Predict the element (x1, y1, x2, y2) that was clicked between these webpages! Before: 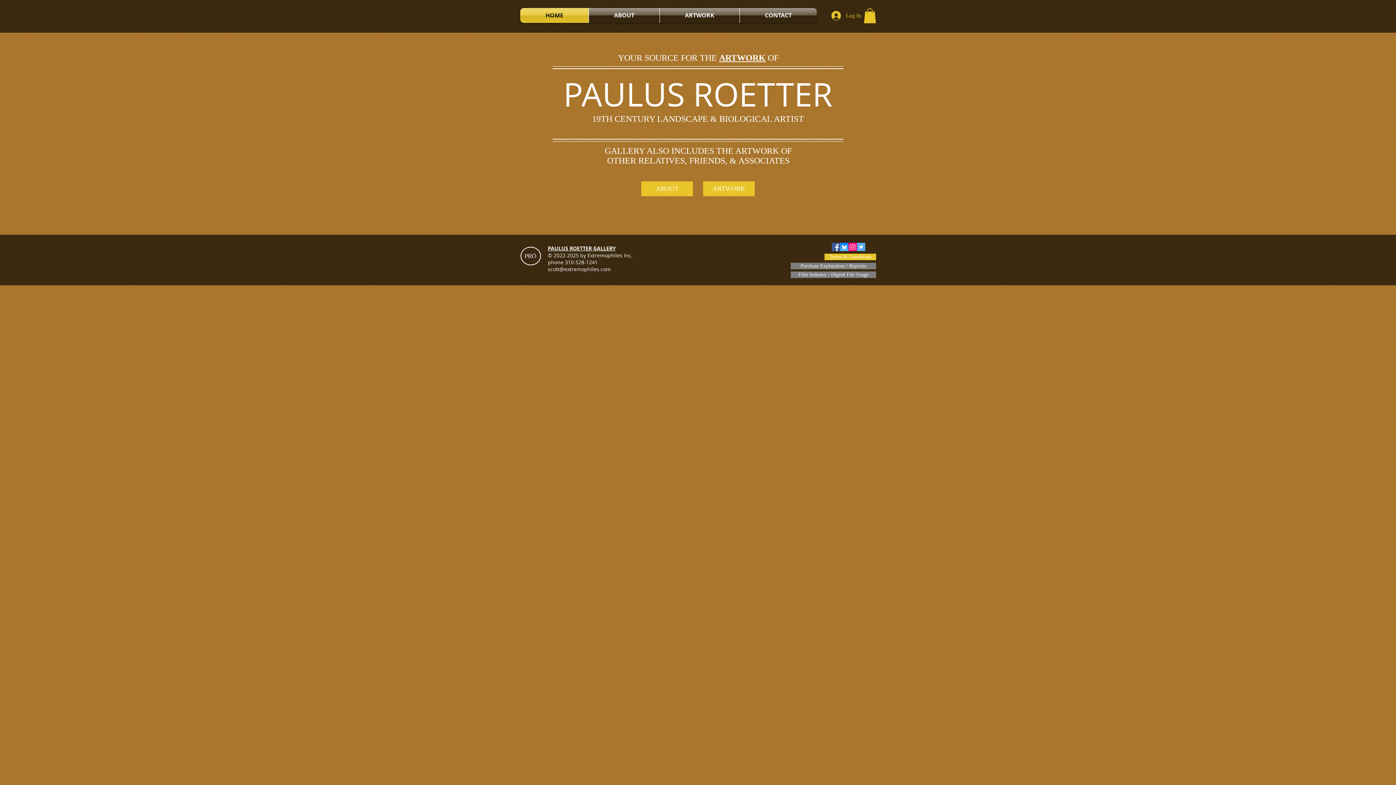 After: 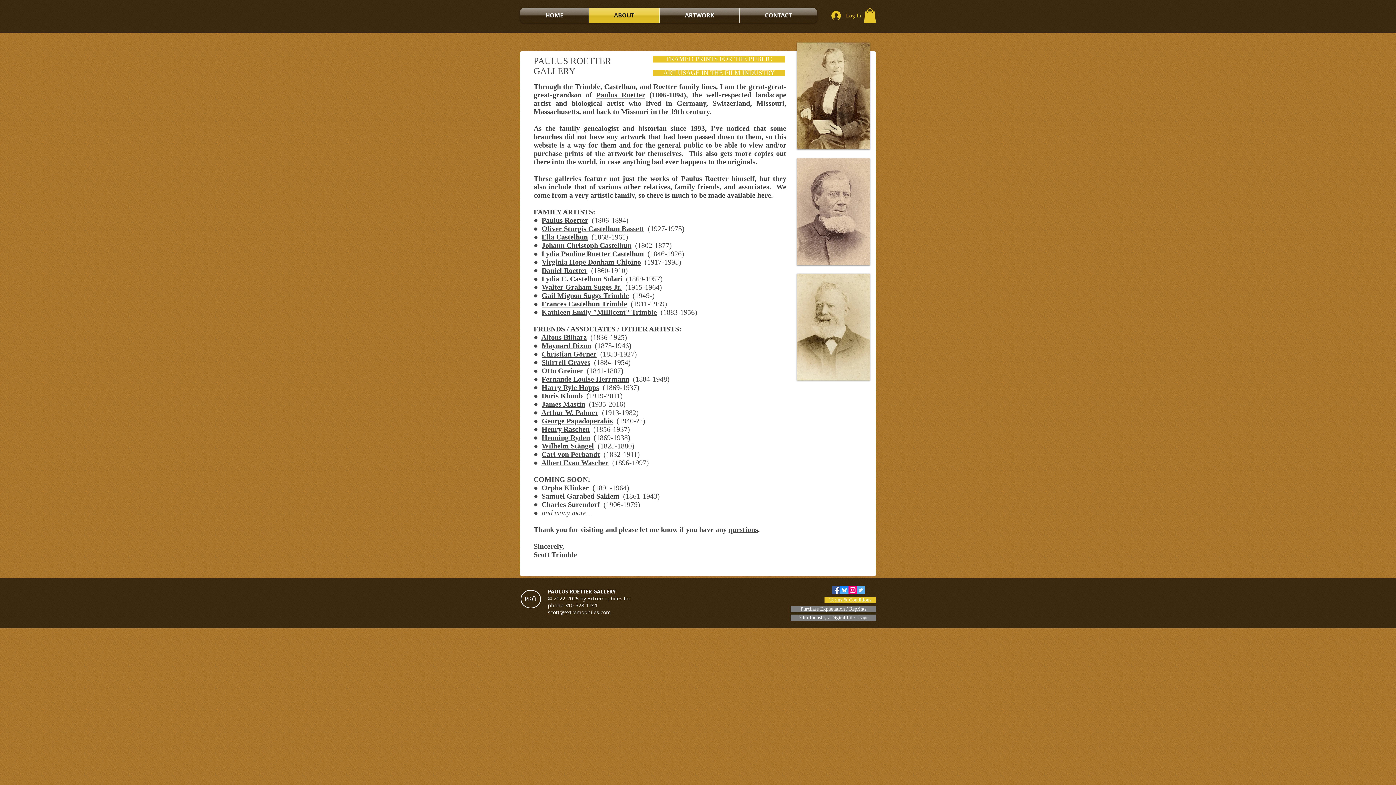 Action: label: ABOUT bbox: (589, 8, 659, 22)